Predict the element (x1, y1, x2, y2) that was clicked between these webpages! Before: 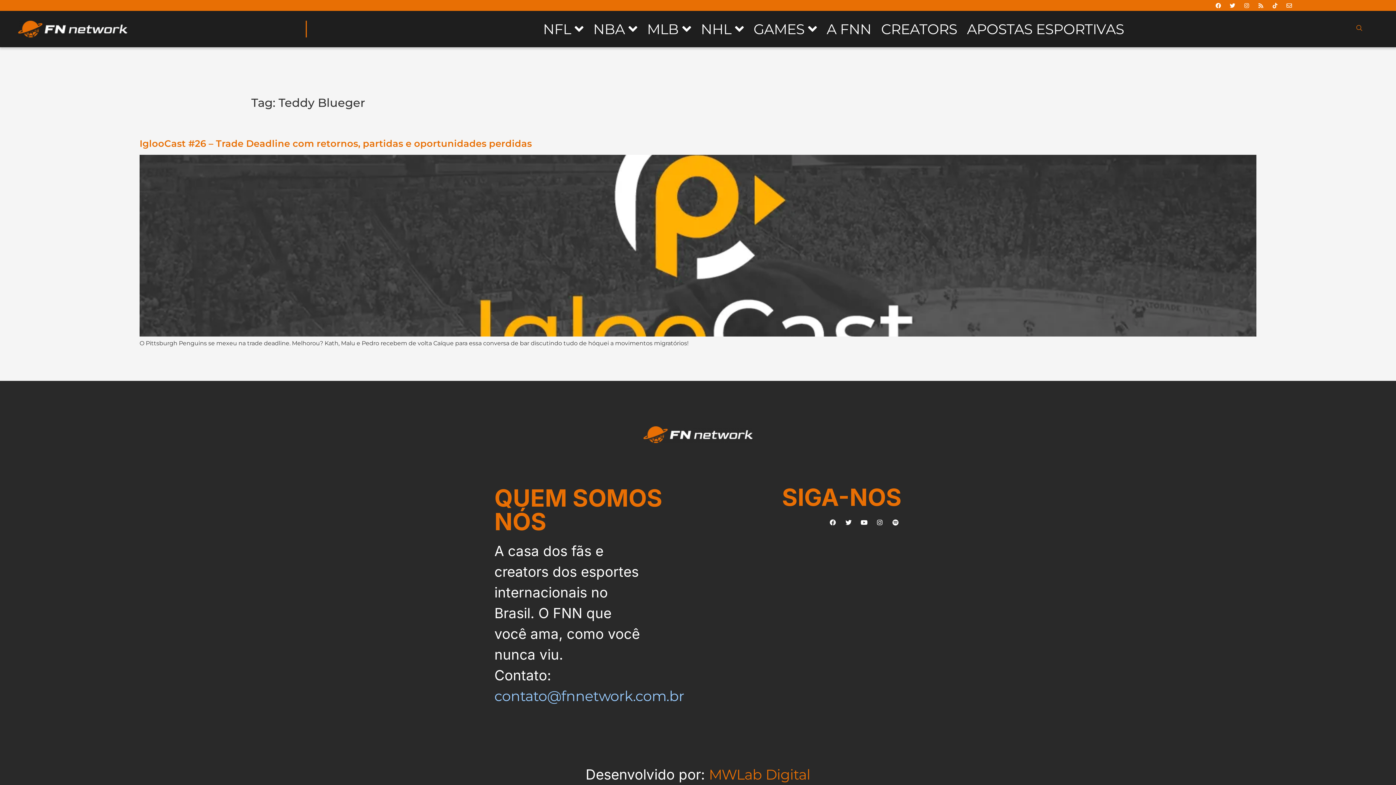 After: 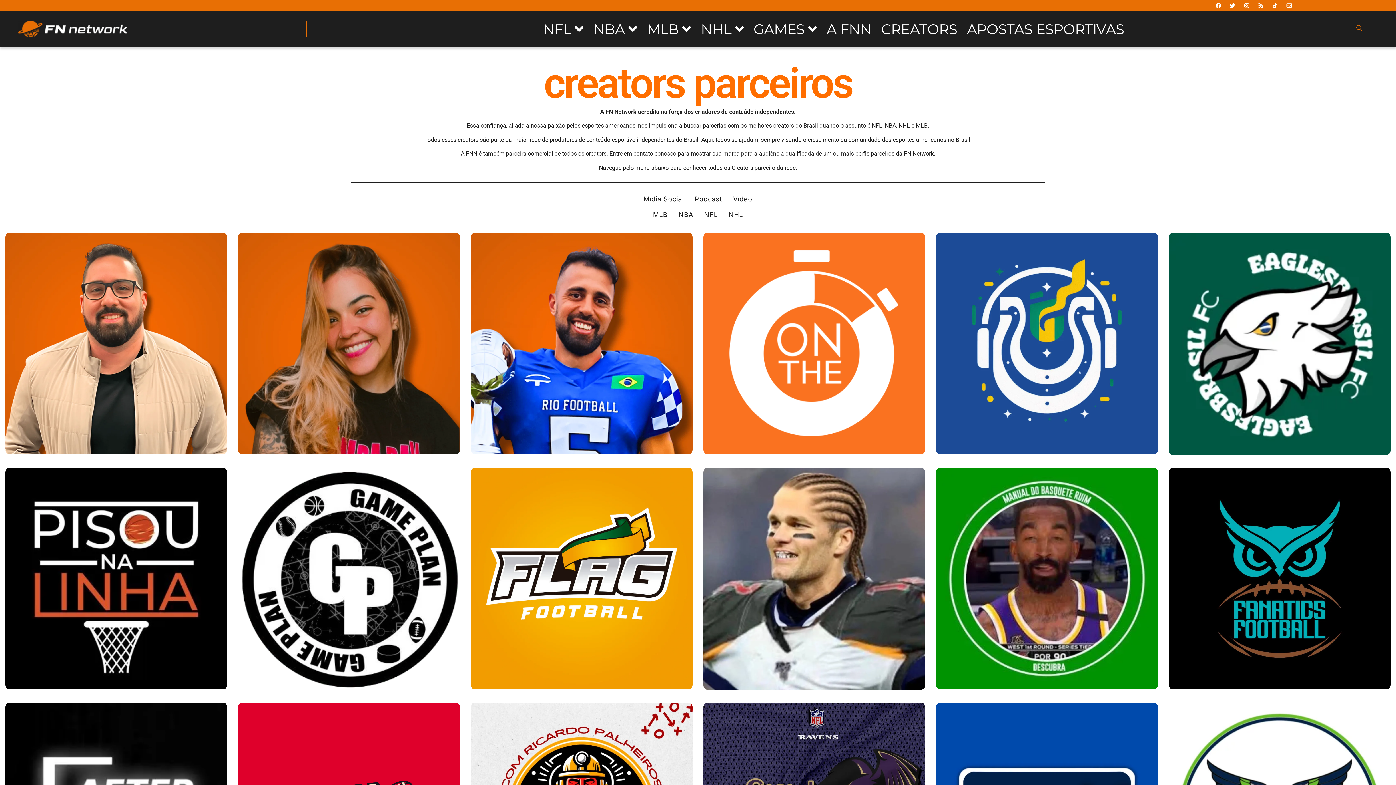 Action: label: CREATORS bbox: (871, 18, 957, 39)